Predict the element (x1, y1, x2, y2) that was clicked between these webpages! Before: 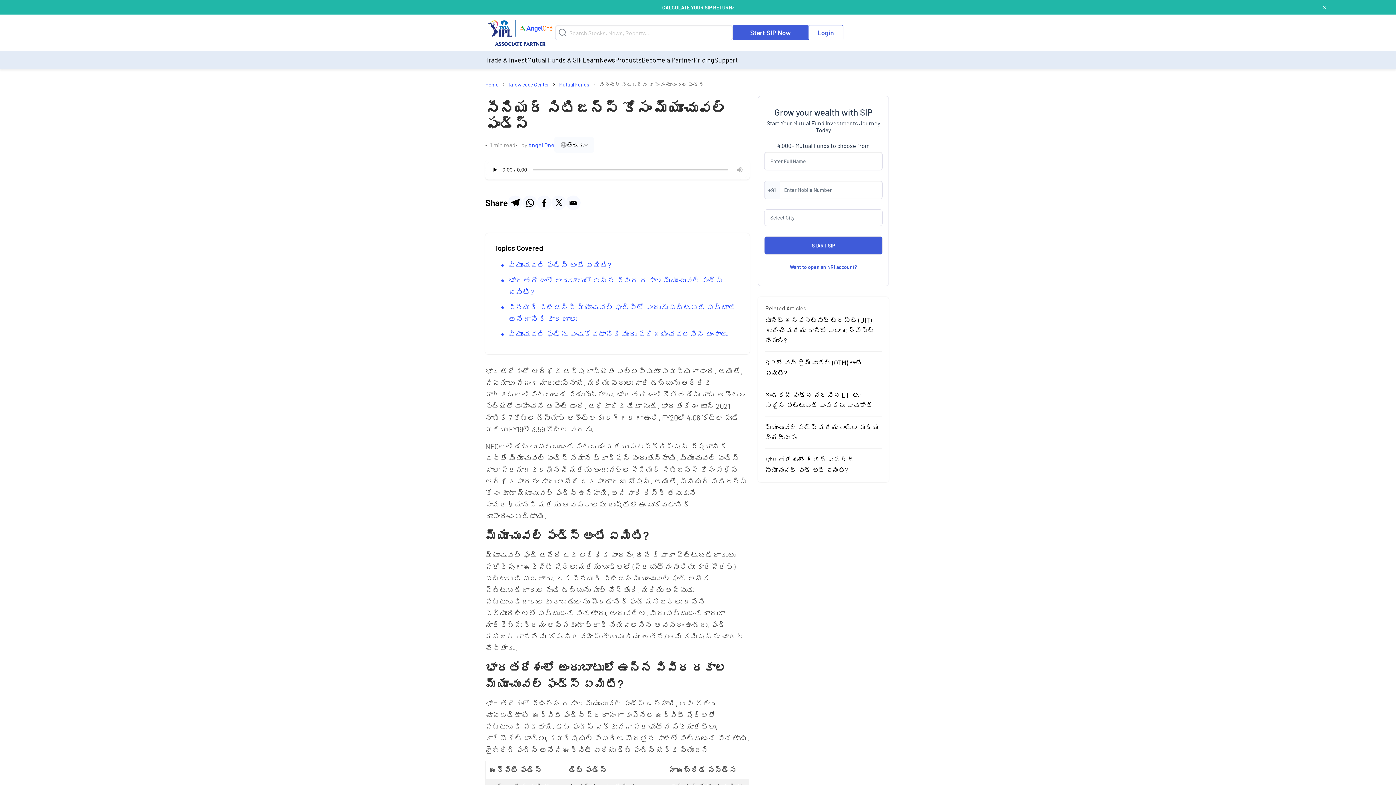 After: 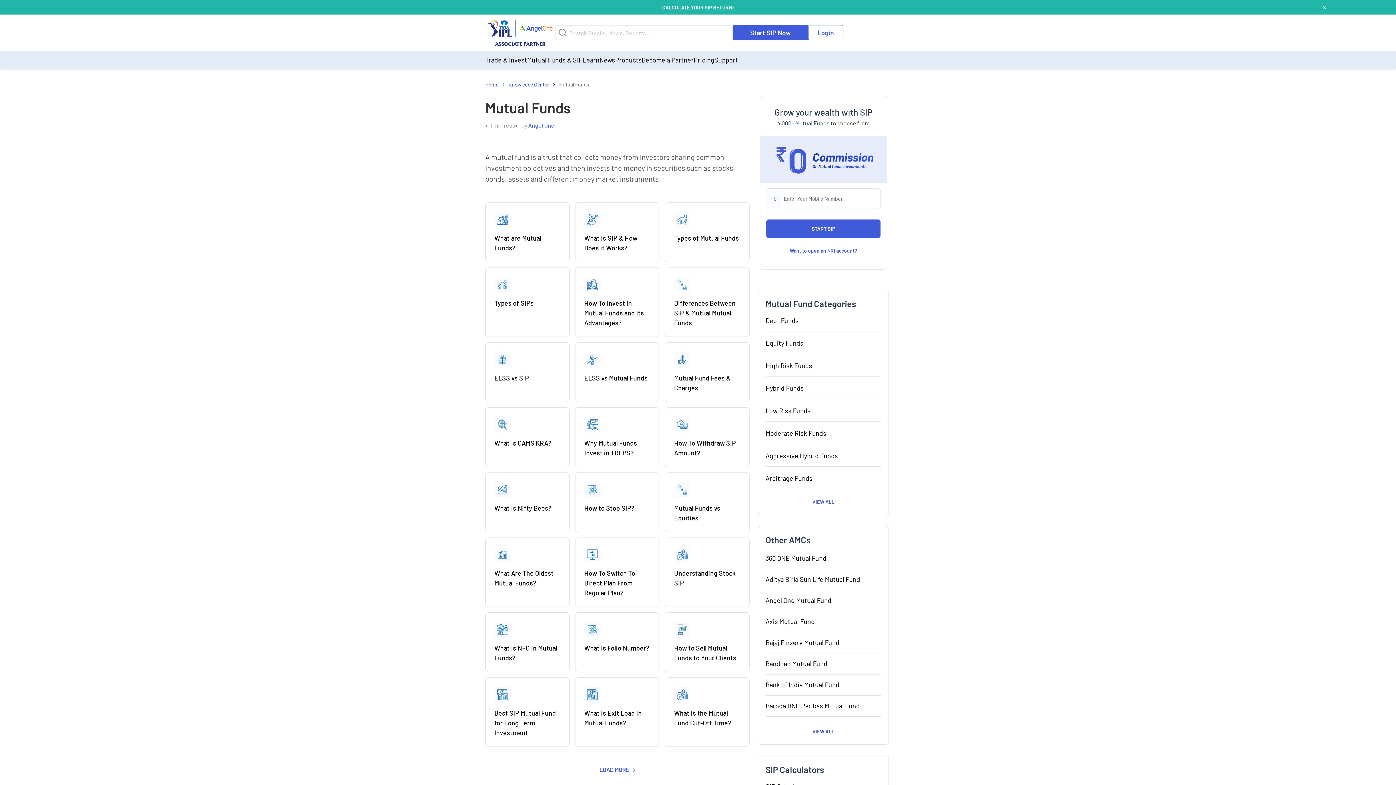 Action: bbox: (559, 81, 589, 87) label: Mutual Funds